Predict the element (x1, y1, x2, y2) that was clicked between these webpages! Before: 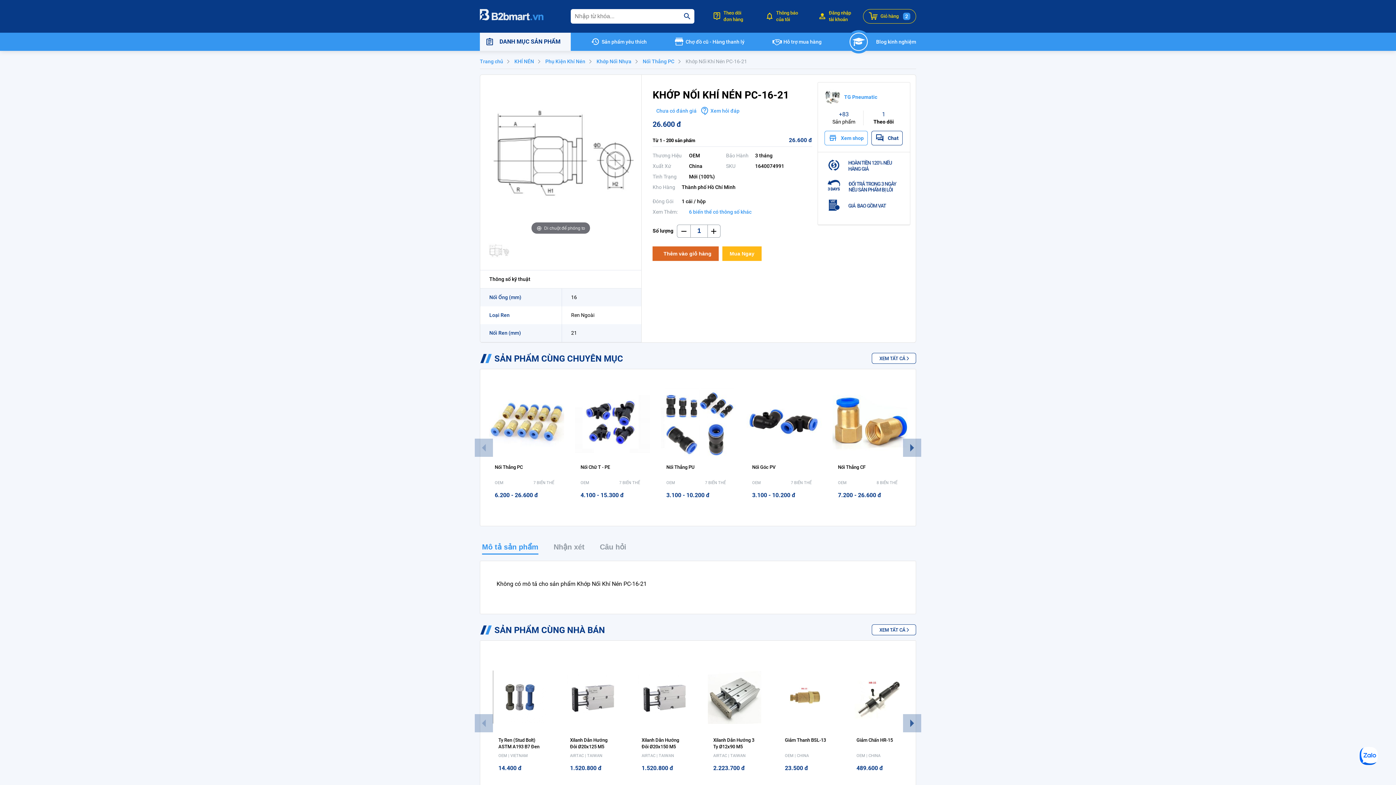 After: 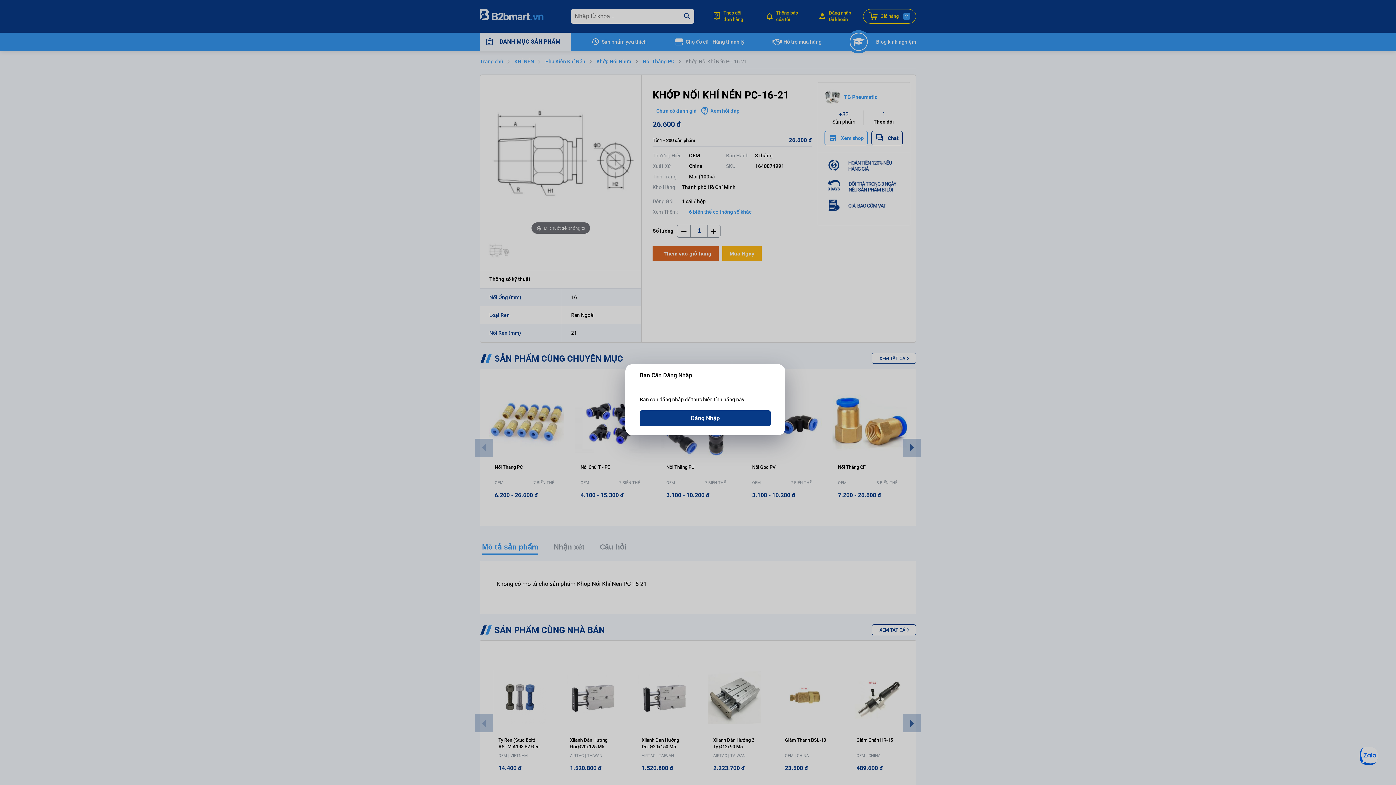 Action: label: Theo dõi đơn hàng bbox: (712, 9, 749, 22)